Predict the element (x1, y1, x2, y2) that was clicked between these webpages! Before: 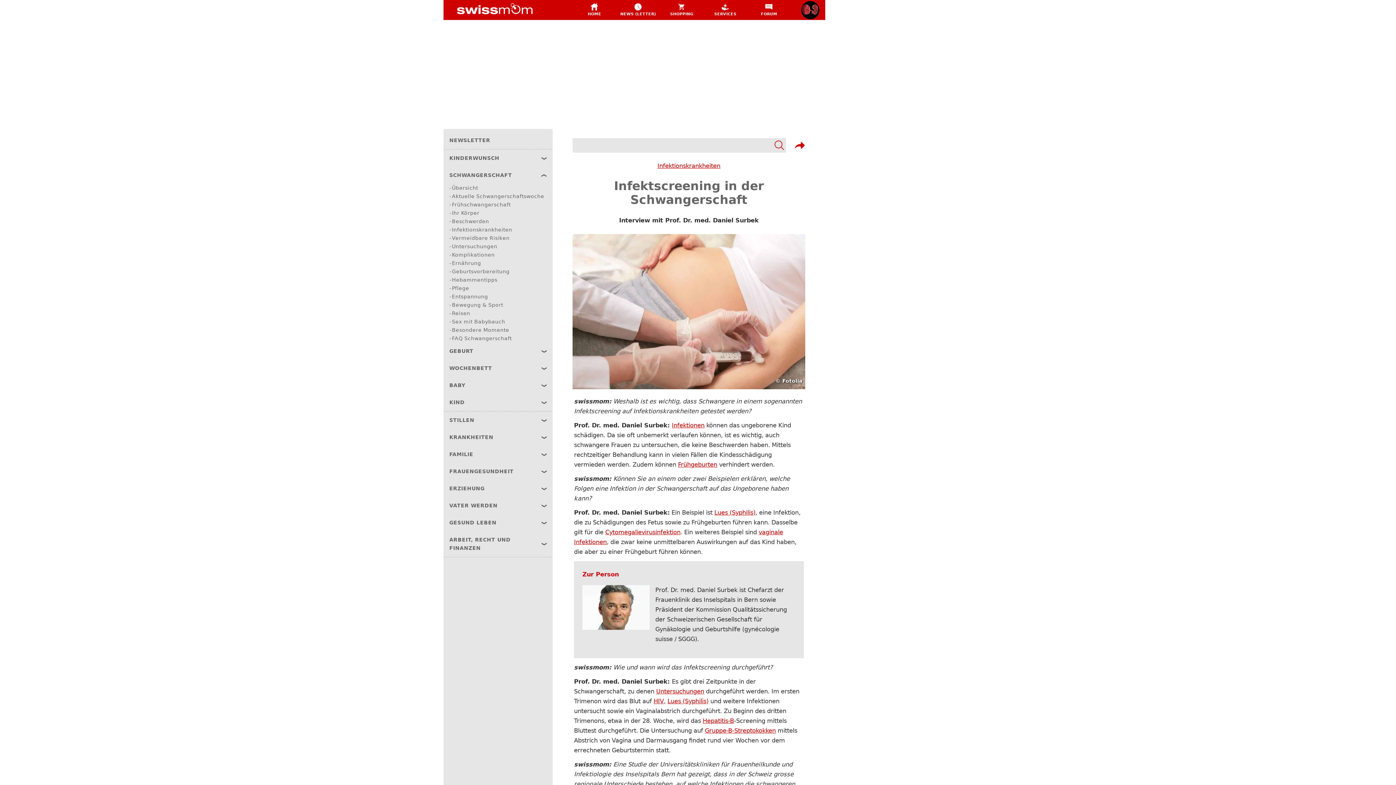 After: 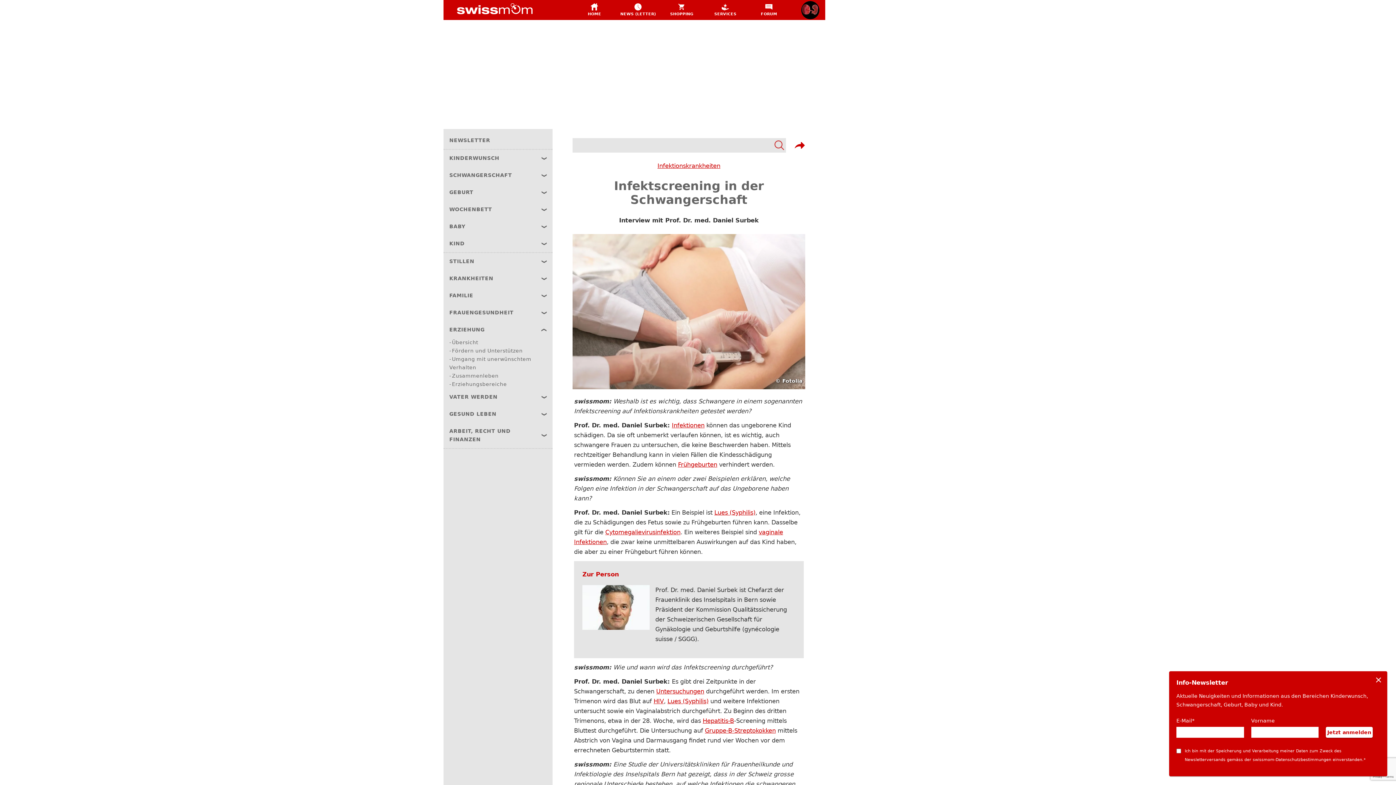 Action: label: ERZIEHUNG bbox: (443, 480, 552, 497)